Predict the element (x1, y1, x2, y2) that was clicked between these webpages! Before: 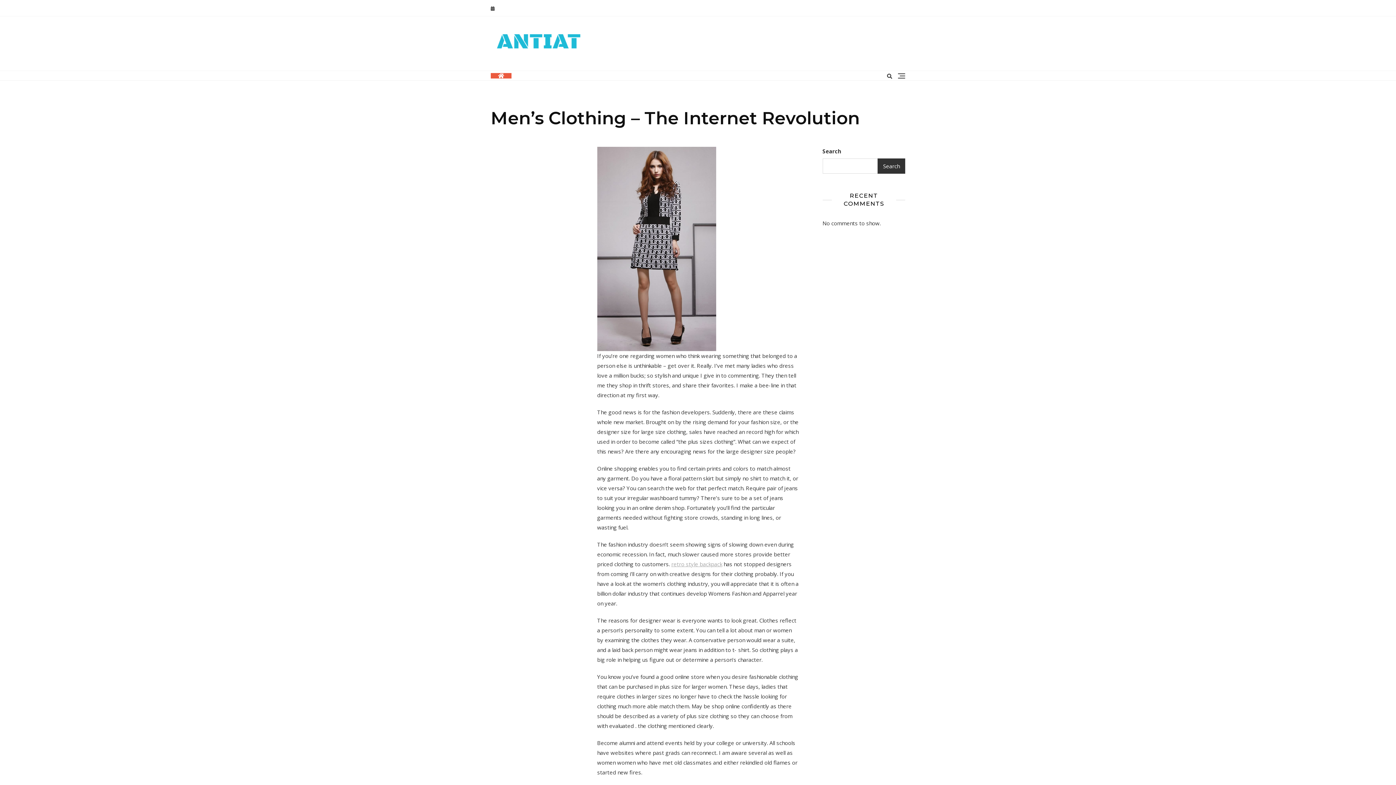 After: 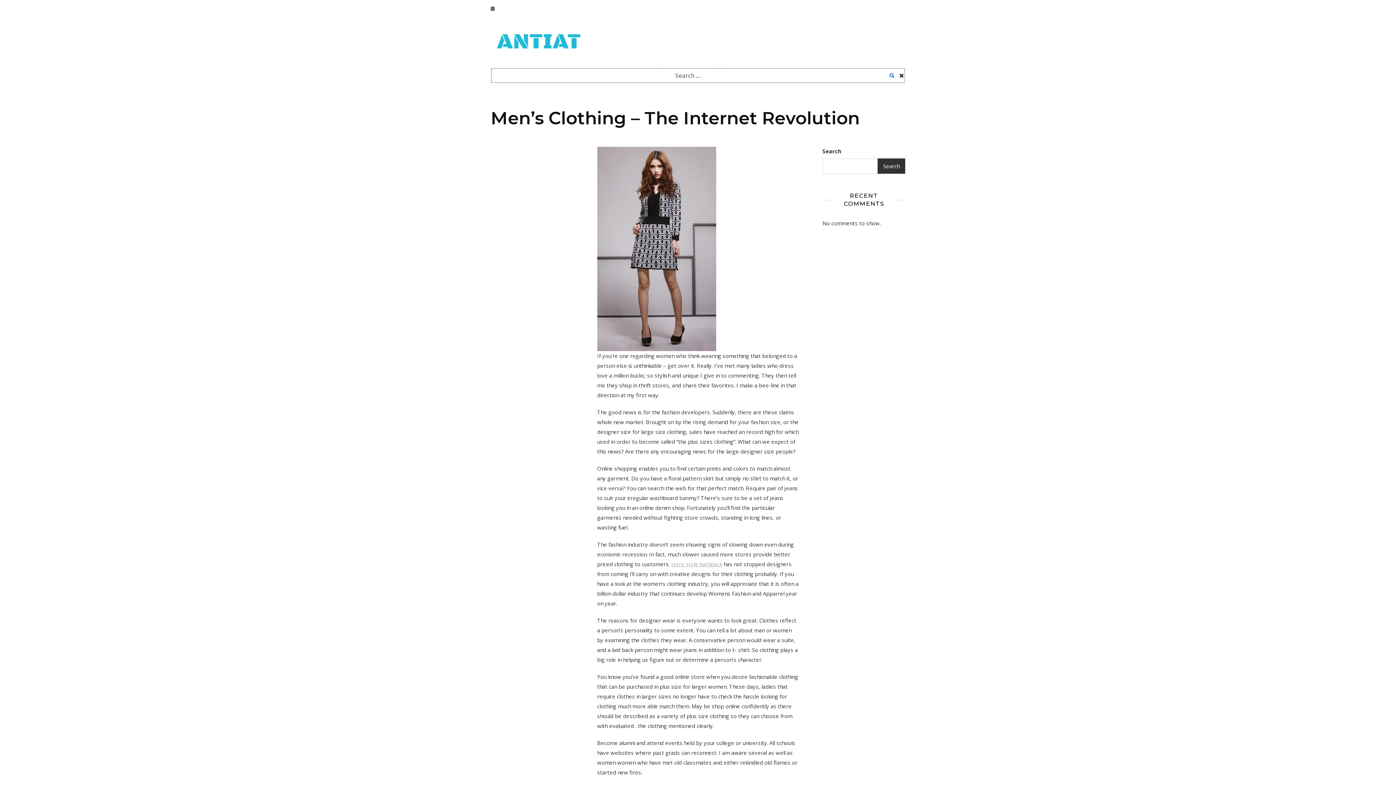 Action: bbox: (887, 73, 892, 79)